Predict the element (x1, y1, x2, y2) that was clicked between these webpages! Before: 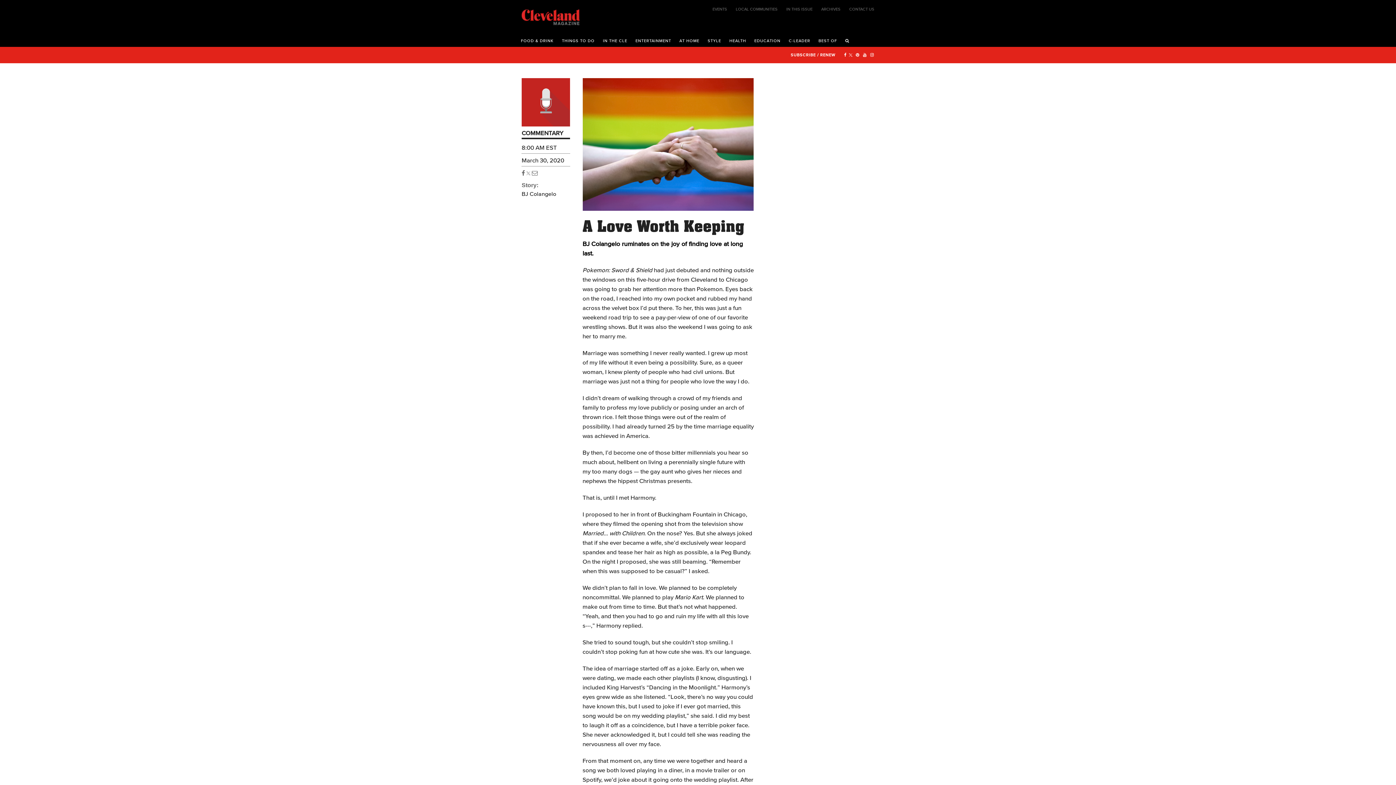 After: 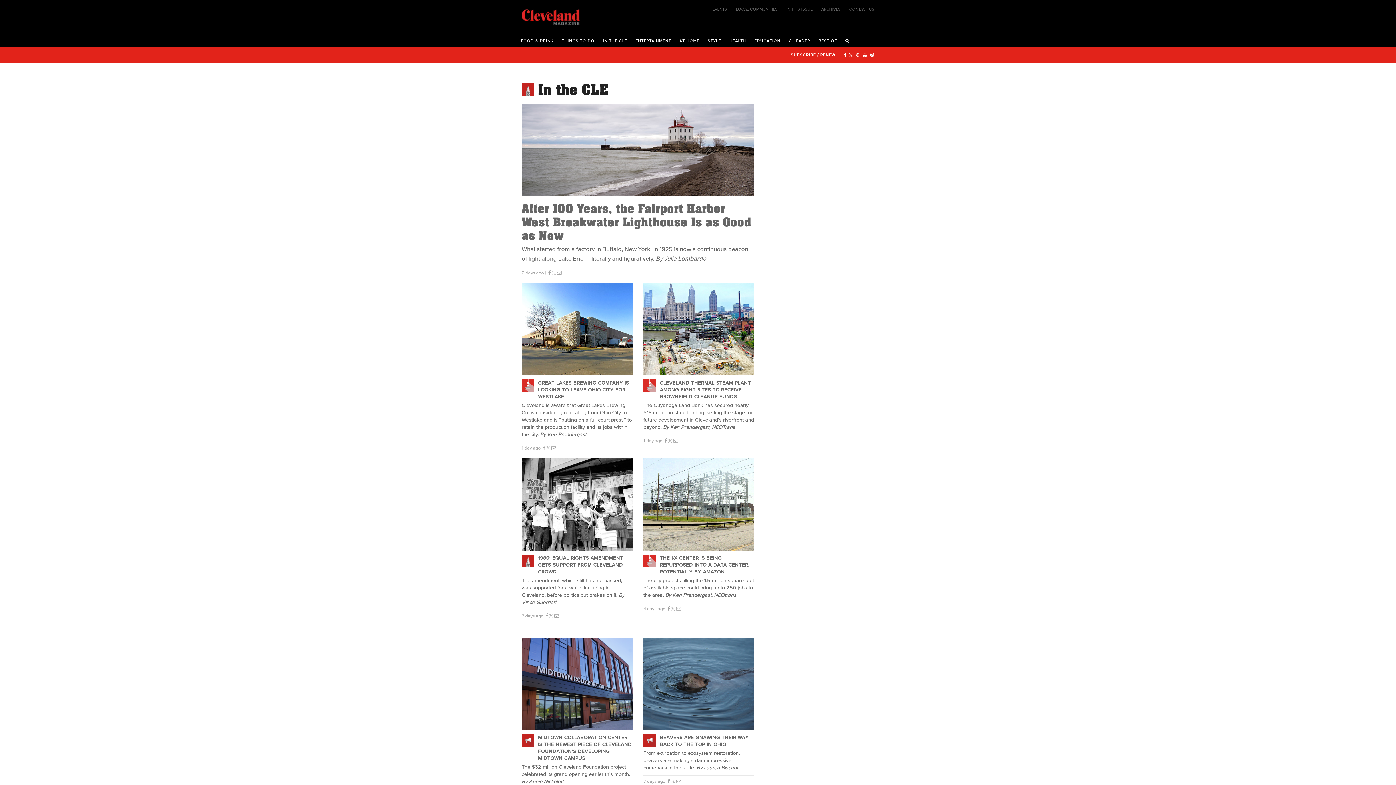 Action: label: IN THE CLE bbox: (599, 32, 631, 46)